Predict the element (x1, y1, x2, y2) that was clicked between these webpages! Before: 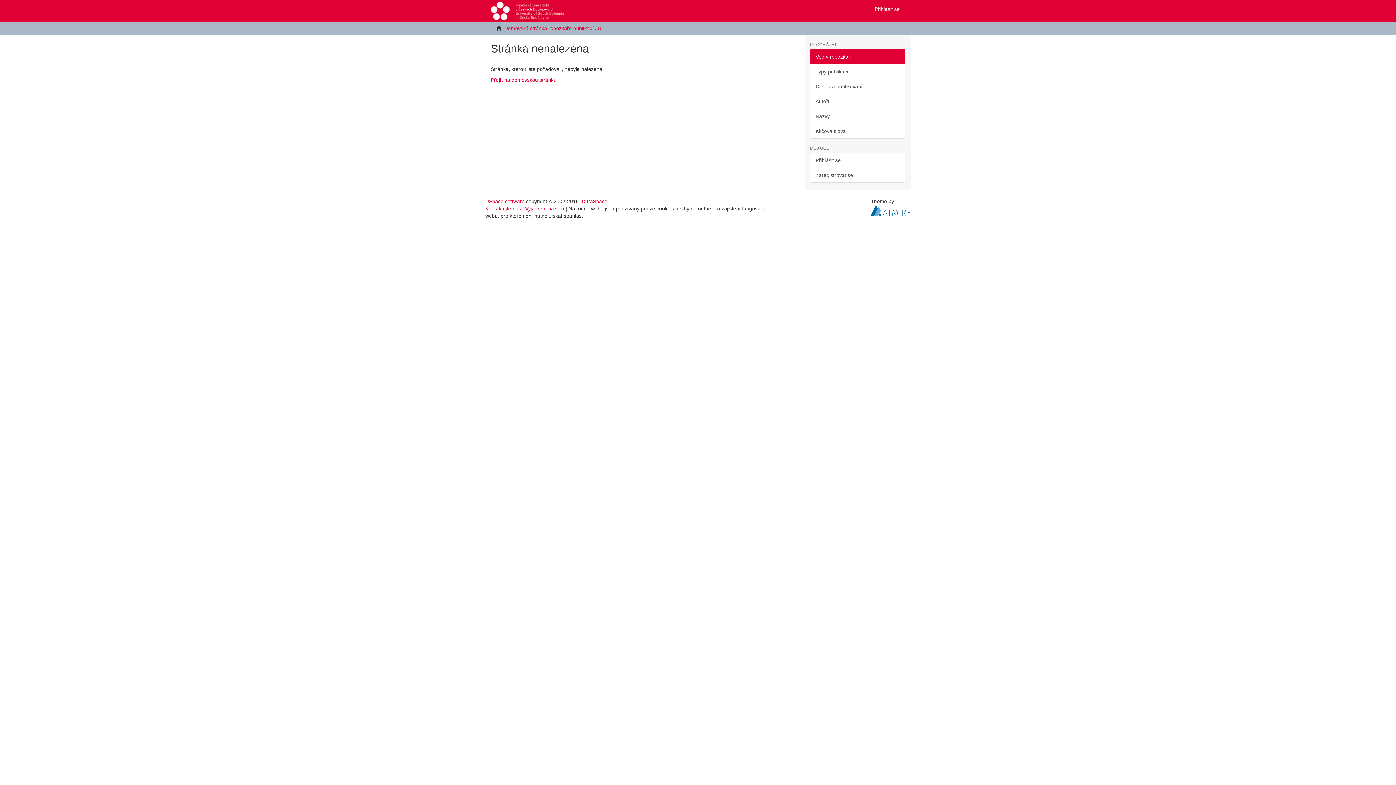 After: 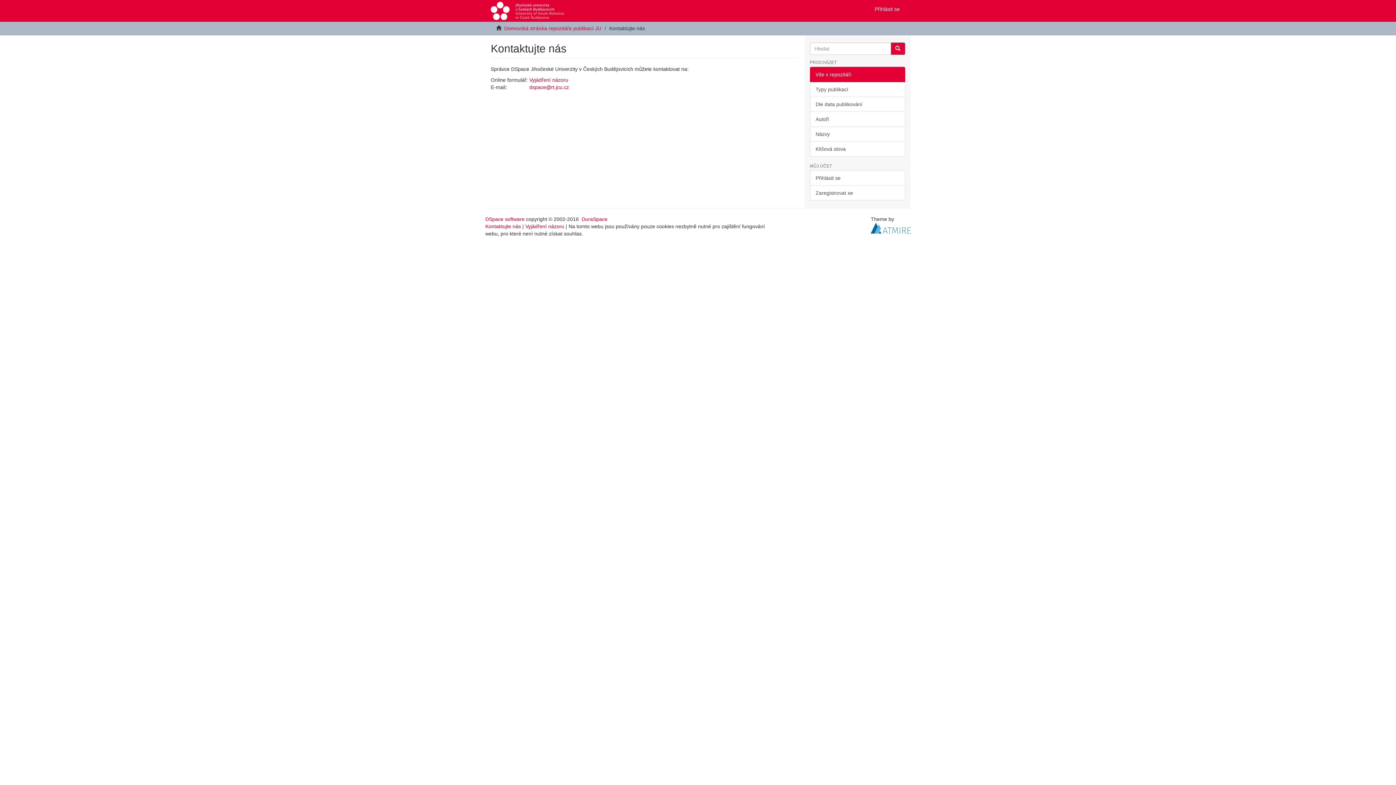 Action: bbox: (485, 205, 521, 211) label: Kontaktujte nás